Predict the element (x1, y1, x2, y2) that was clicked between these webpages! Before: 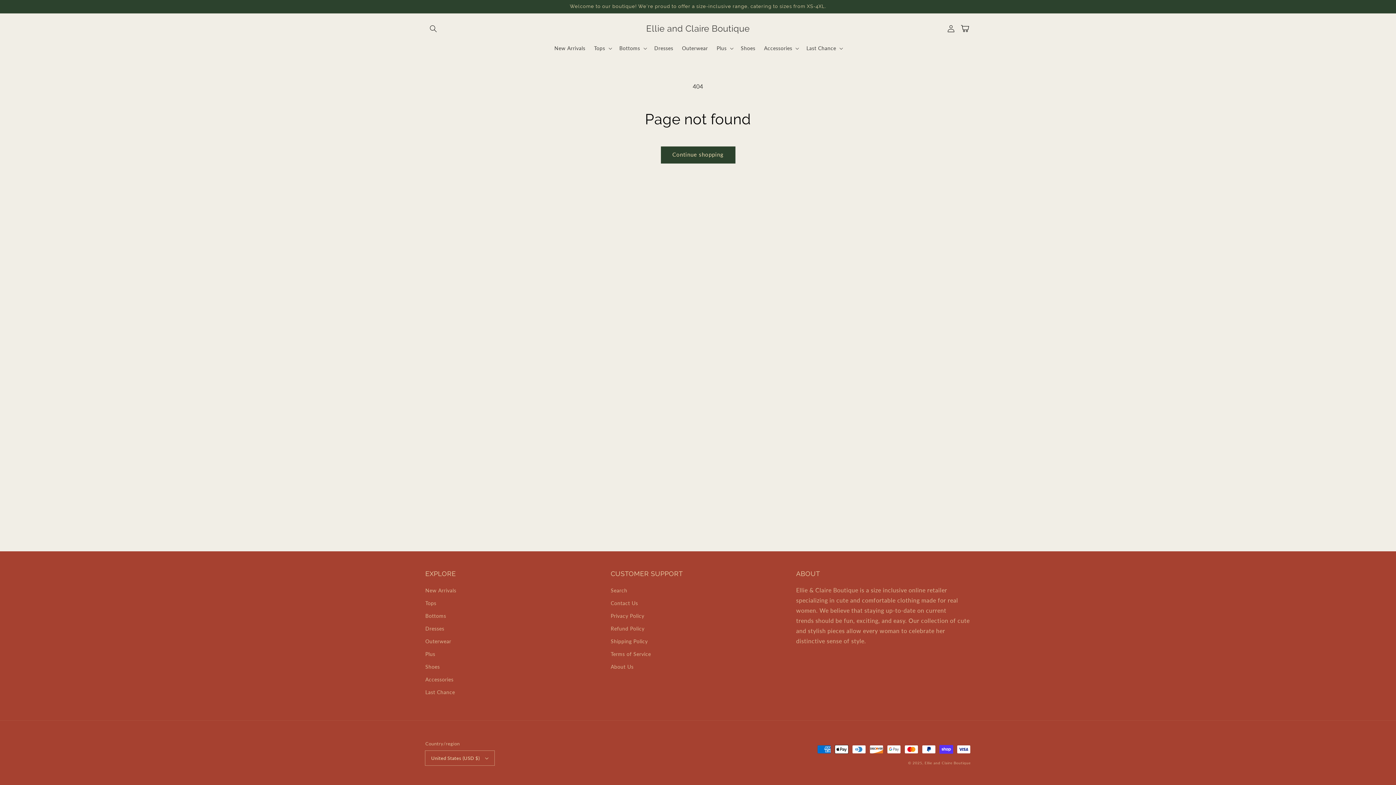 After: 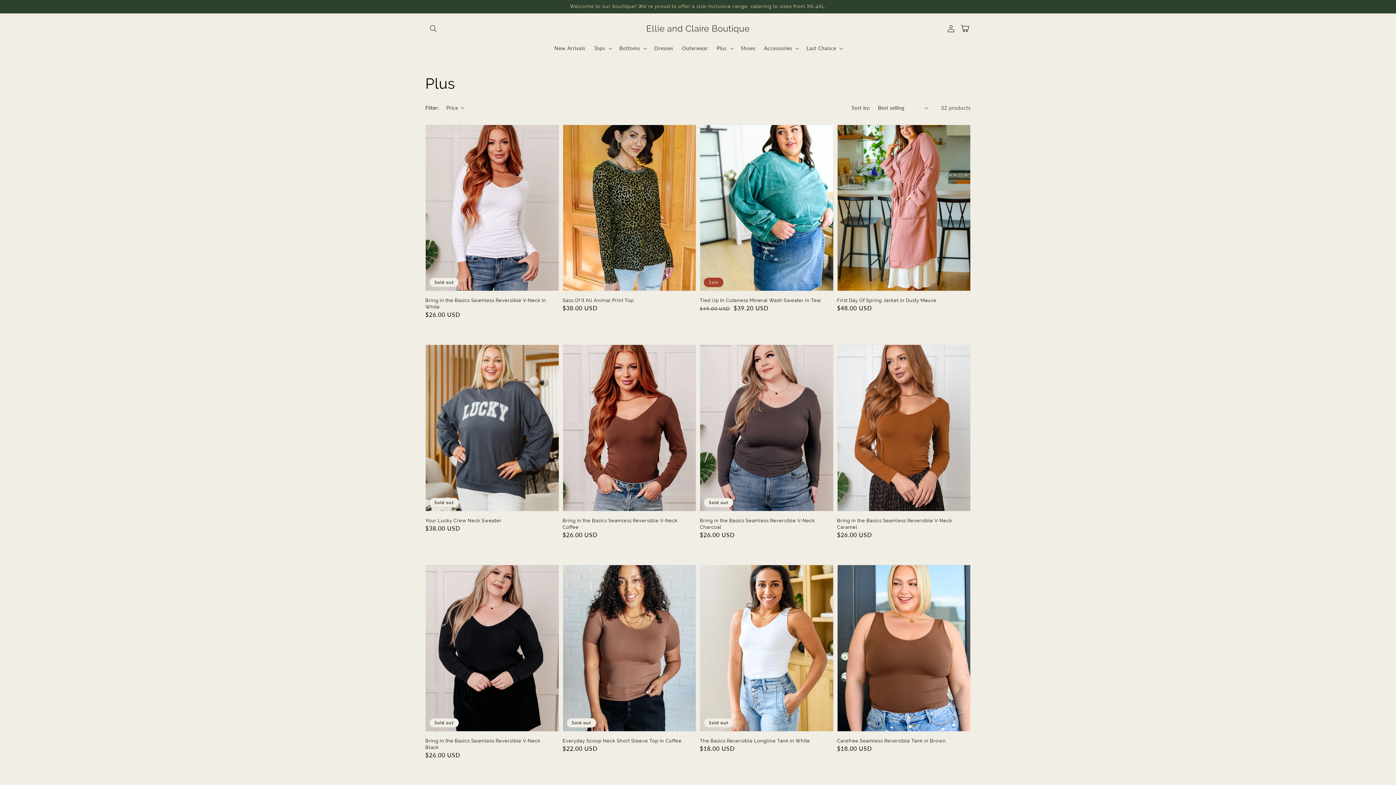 Action: label: Plus bbox: (425, 648, 435, 660)